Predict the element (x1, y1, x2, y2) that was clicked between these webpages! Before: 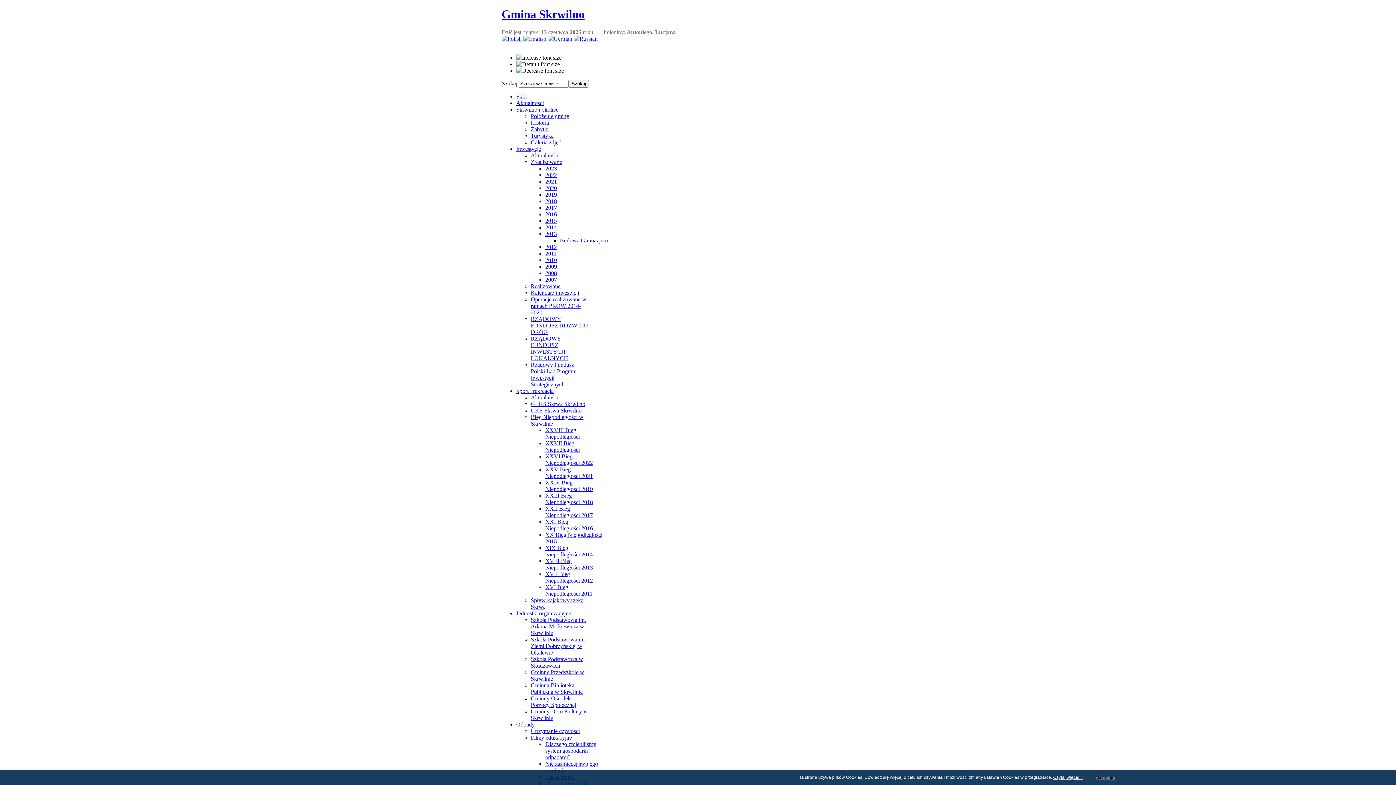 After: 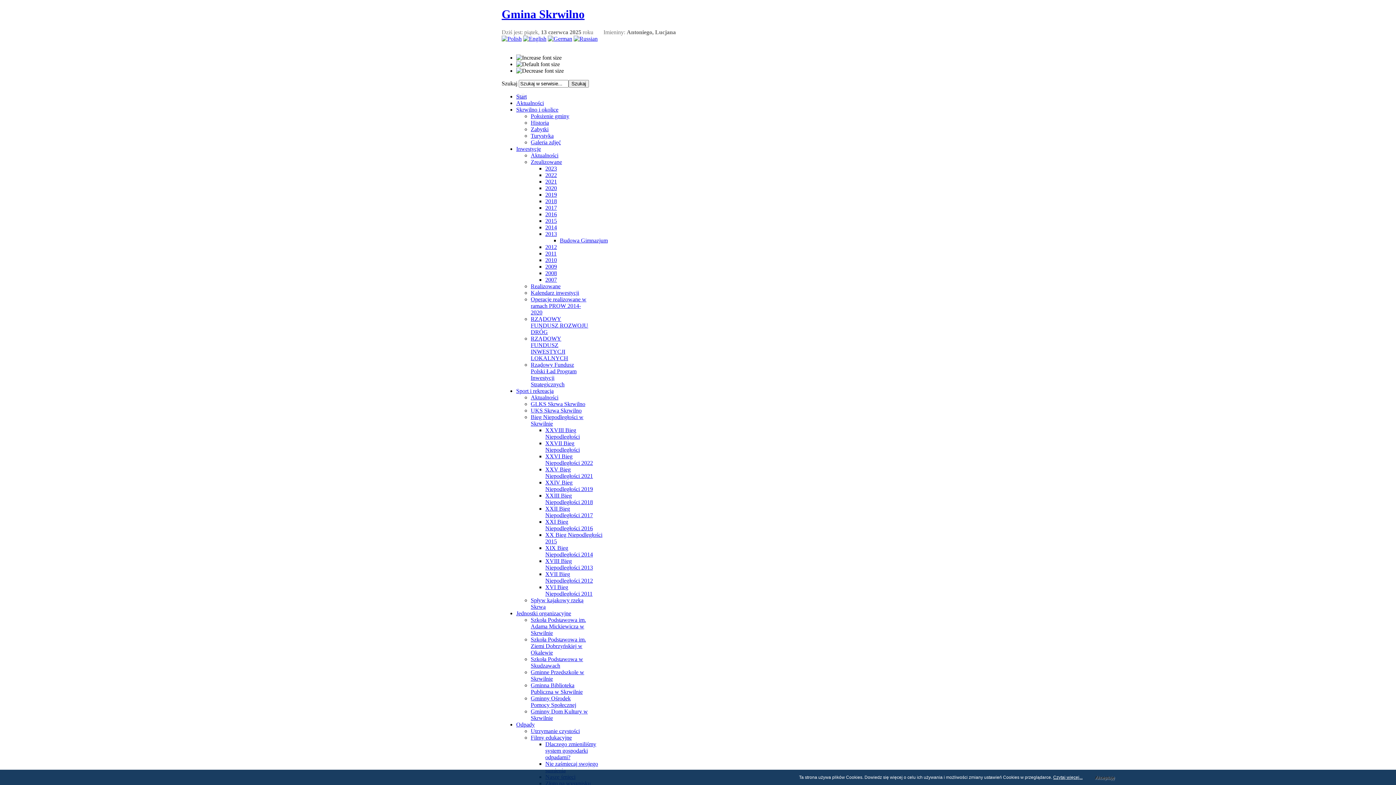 Action: label: XXVII Bieg Niepodległości bbox: (545, 440, 580, 453)